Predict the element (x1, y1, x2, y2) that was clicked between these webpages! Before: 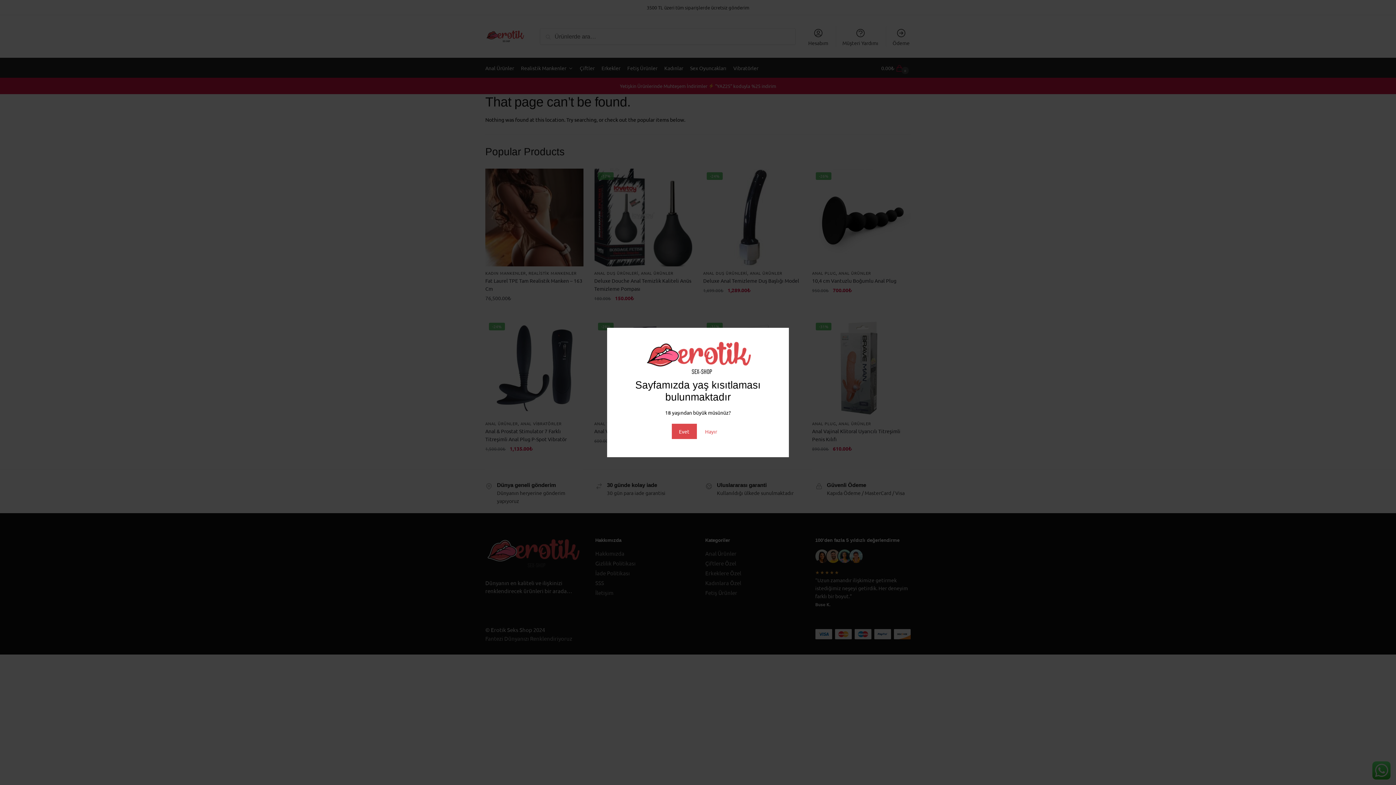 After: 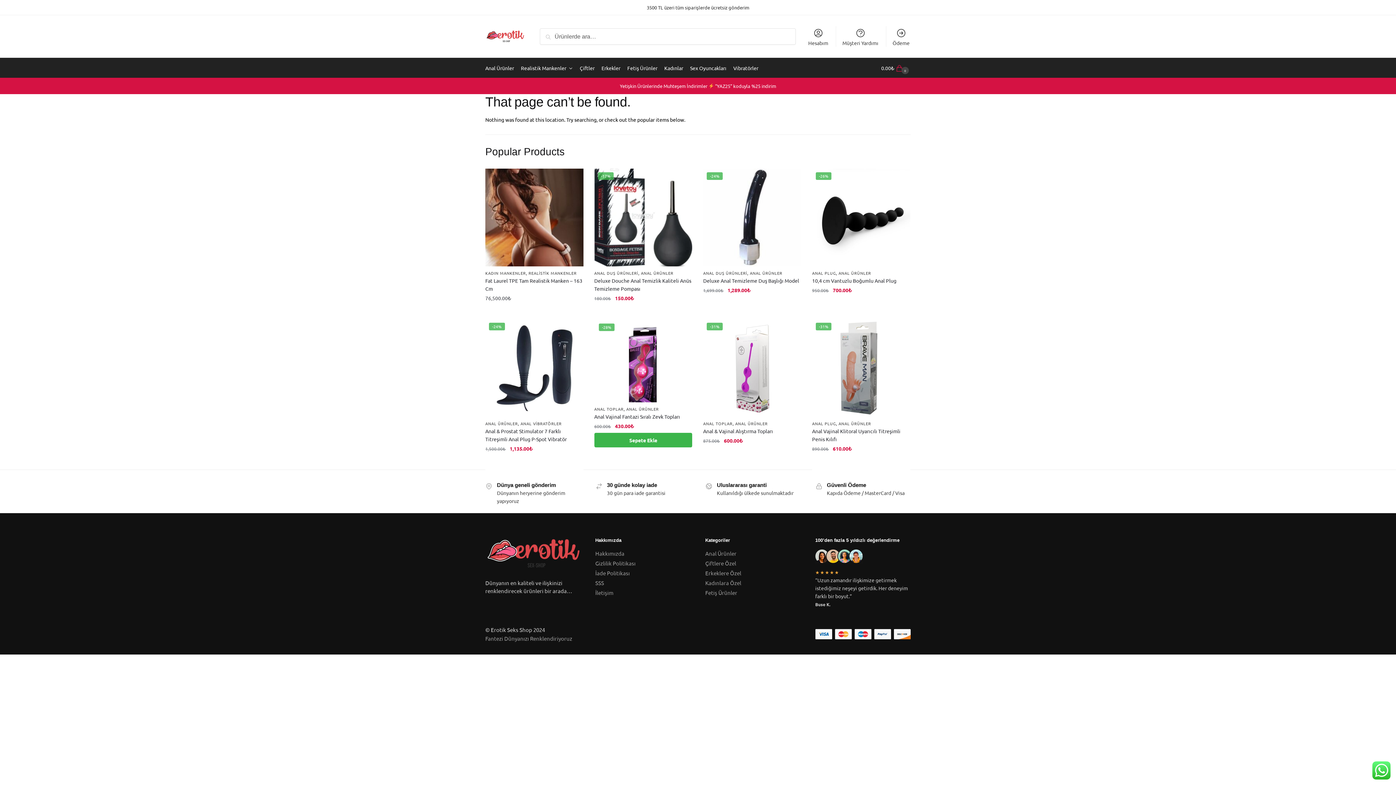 Action: label: Evet bbox: (671, 423, 696, 439)